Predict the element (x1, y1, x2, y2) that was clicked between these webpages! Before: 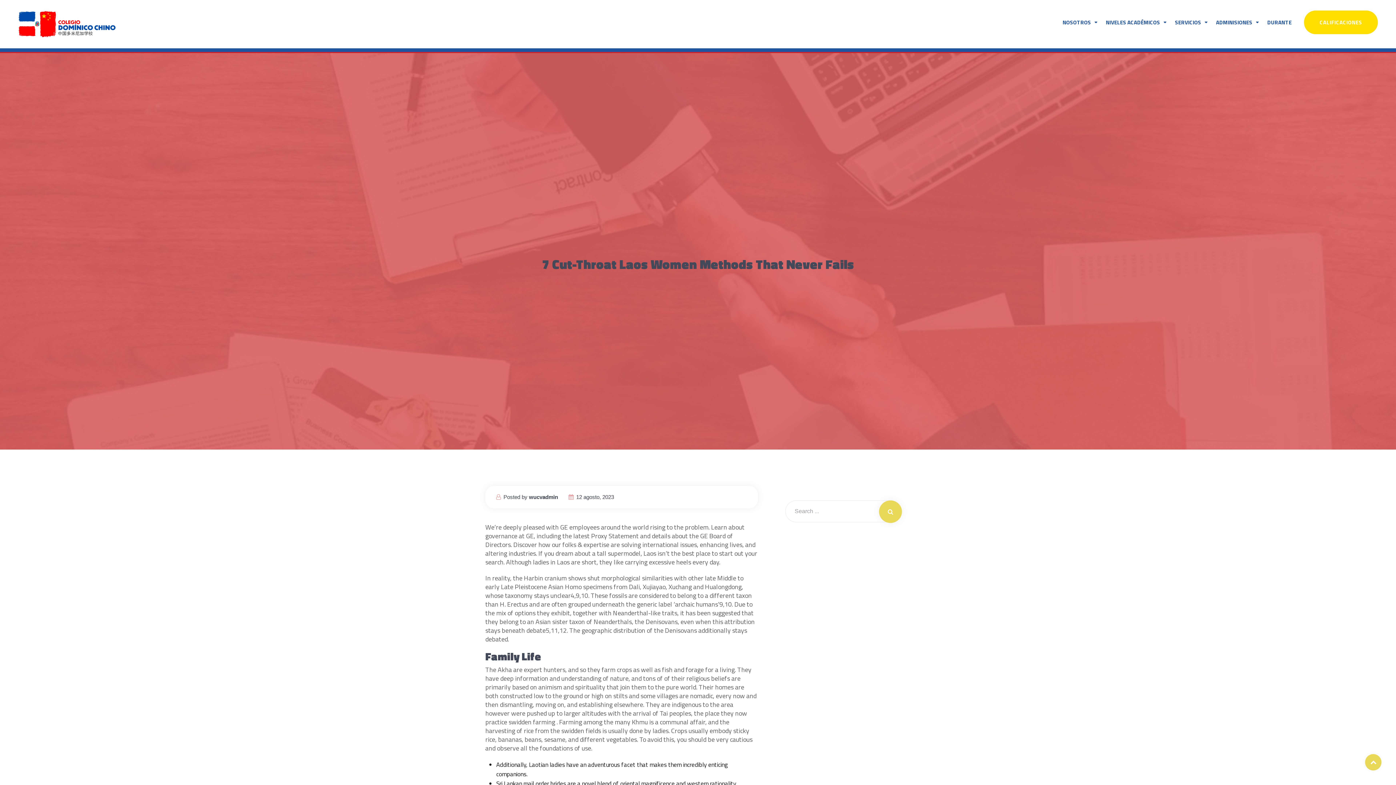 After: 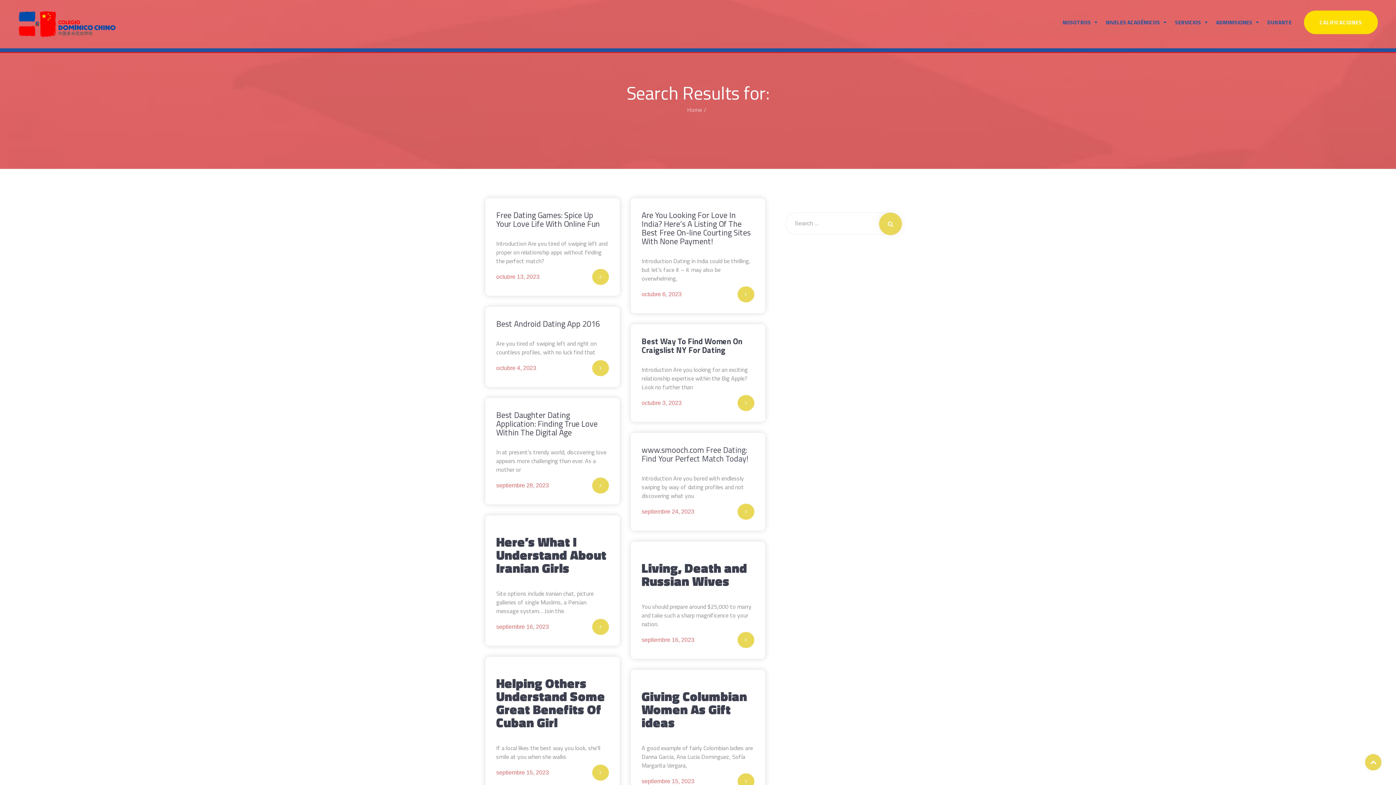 Action: bbox: (879, 500, 902, 523)